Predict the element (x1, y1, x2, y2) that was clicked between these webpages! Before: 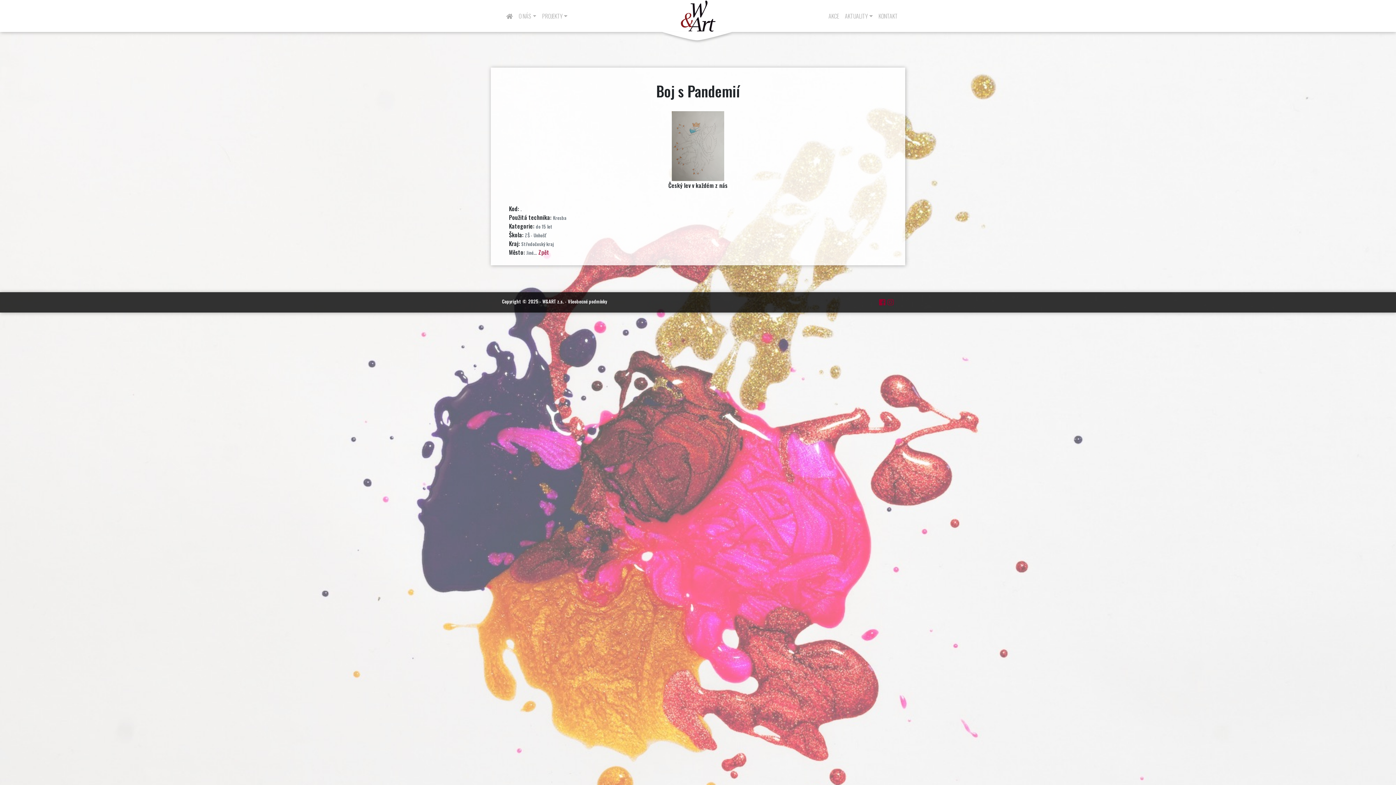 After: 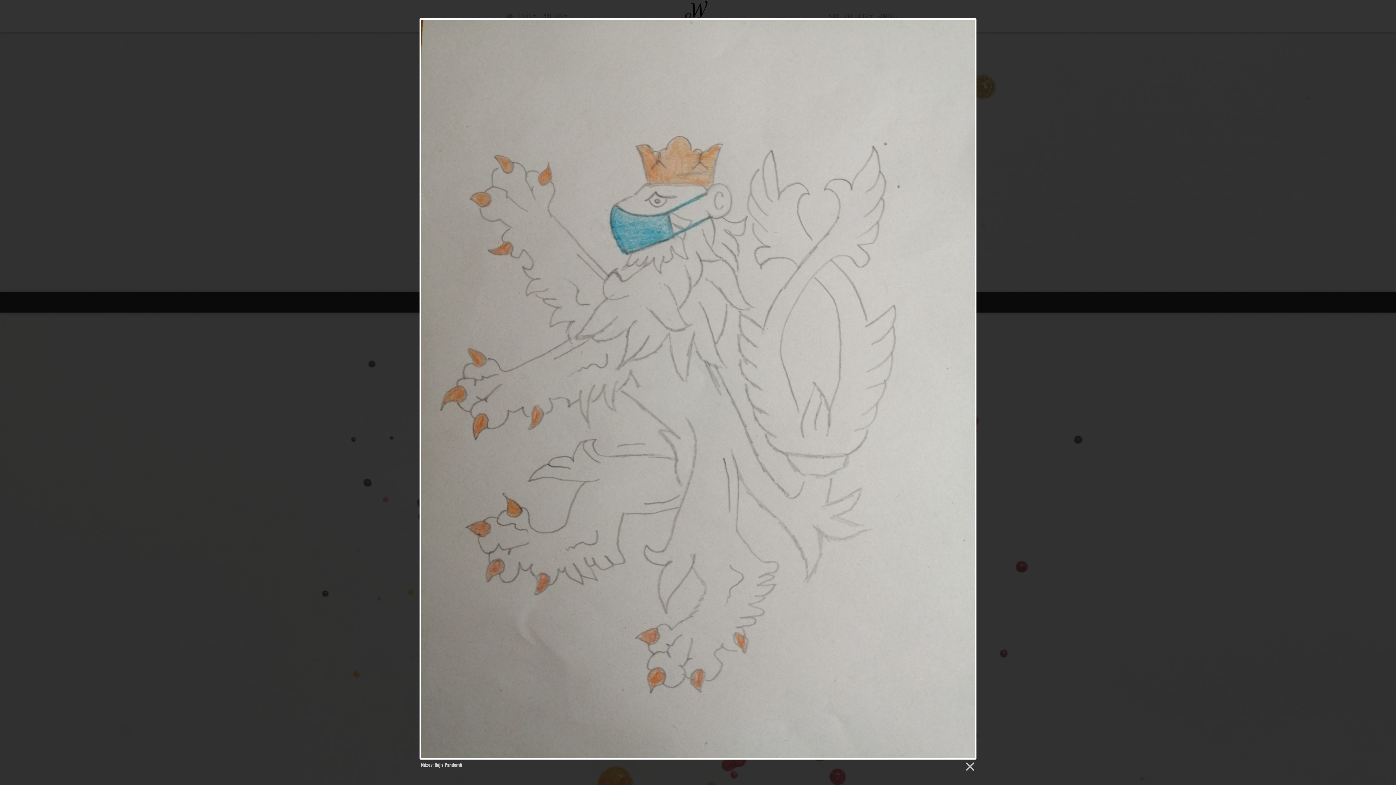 Action: bbox: (509, 139, 887, 148)